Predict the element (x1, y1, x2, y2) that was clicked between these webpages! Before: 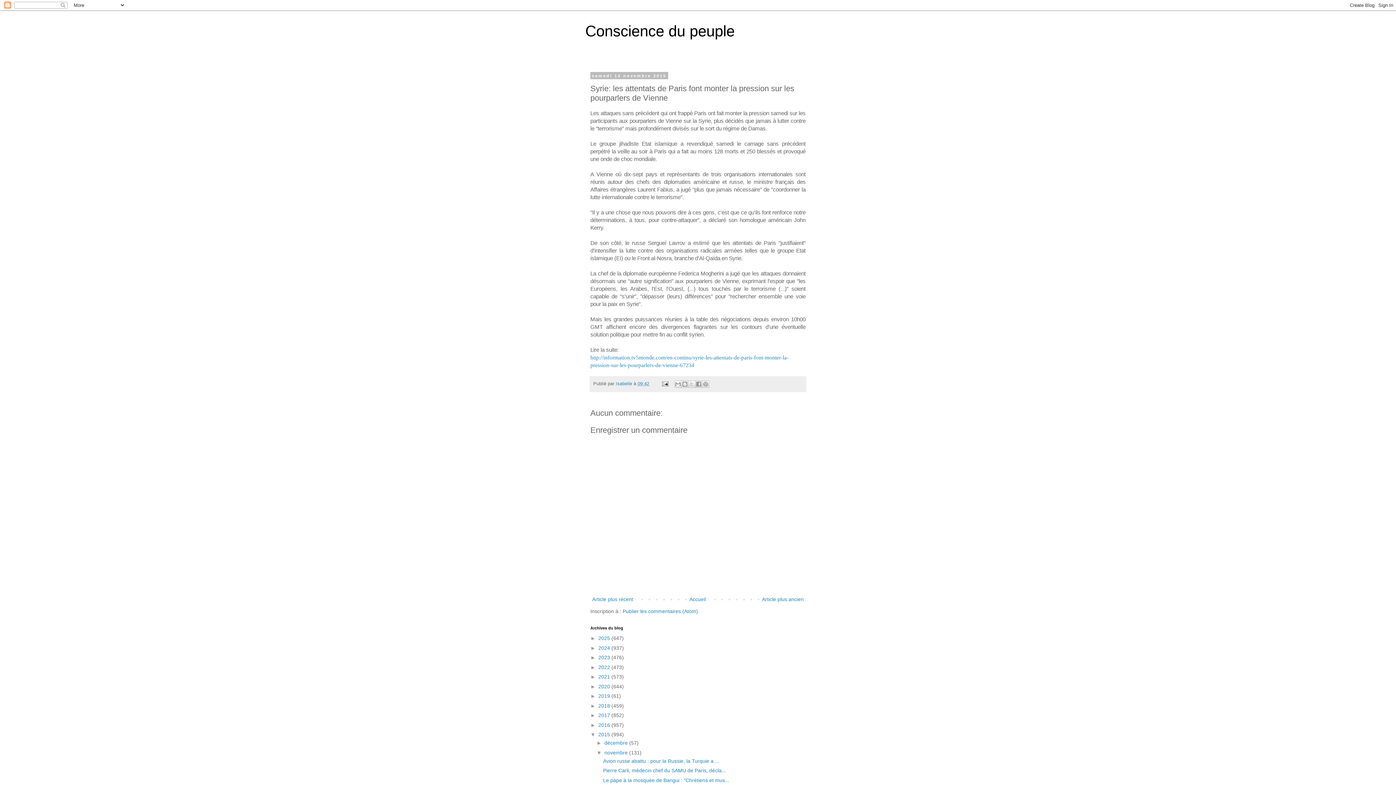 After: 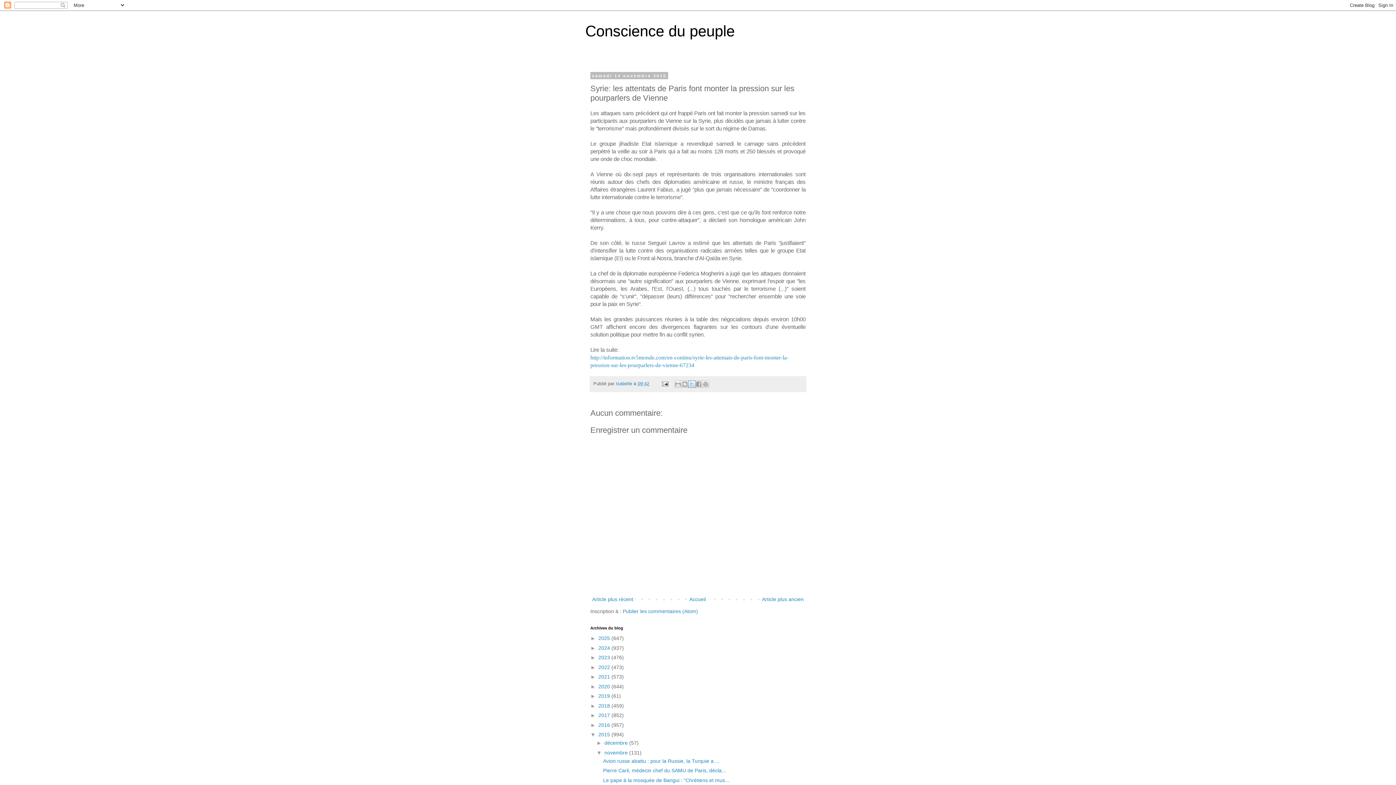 Action: bbox: (688, 380, 695, 387) label: Partager sur X